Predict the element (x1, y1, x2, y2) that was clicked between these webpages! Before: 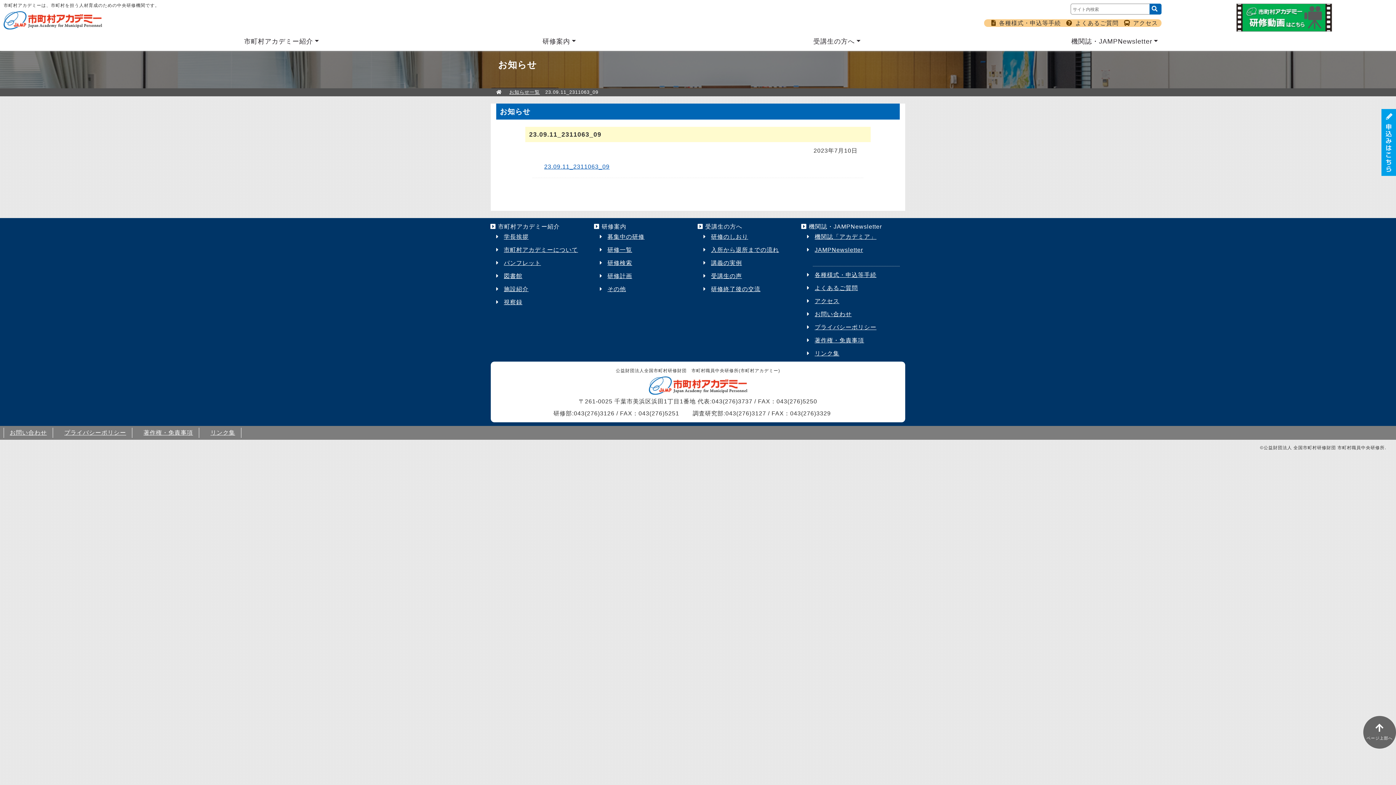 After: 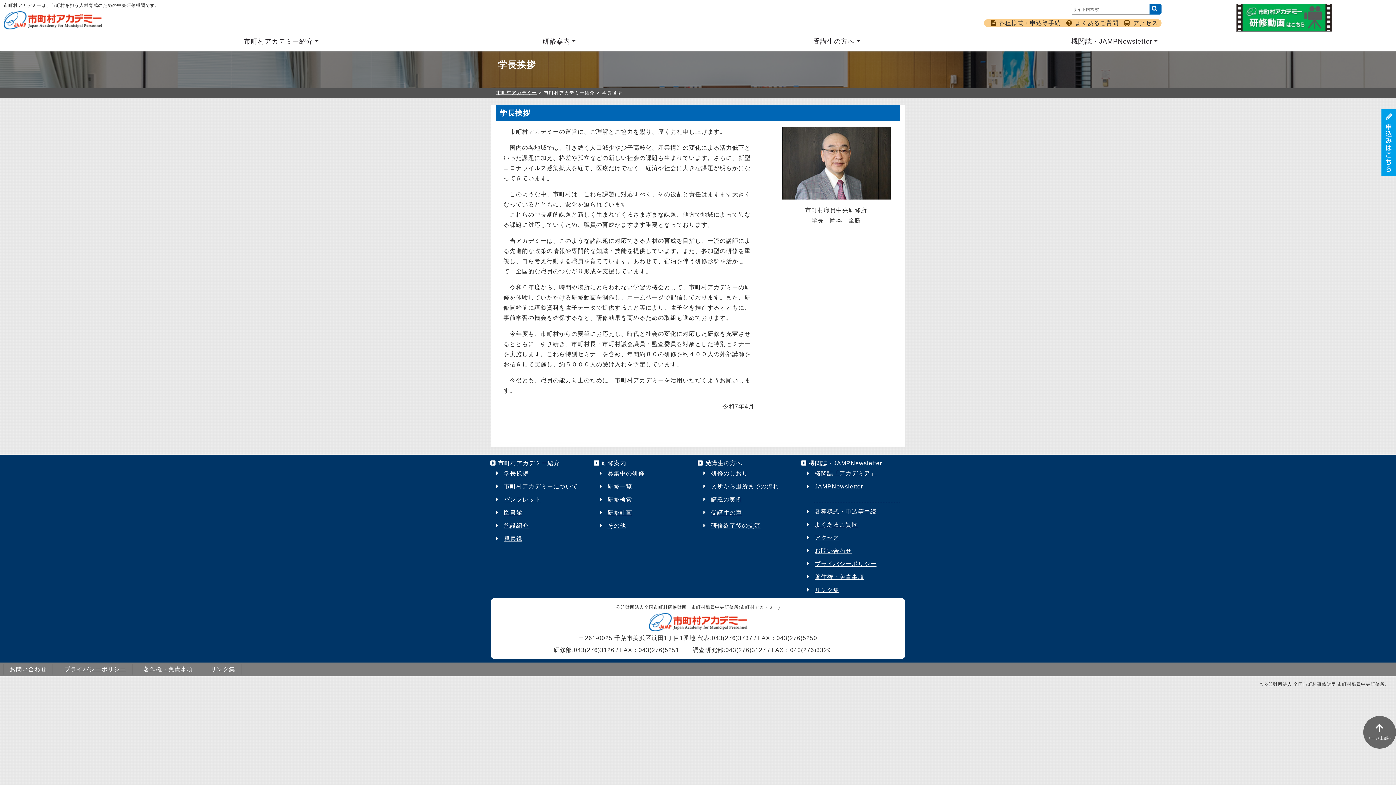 Action: bbox: (502, 233, 528, 240) label: 学長挨拶